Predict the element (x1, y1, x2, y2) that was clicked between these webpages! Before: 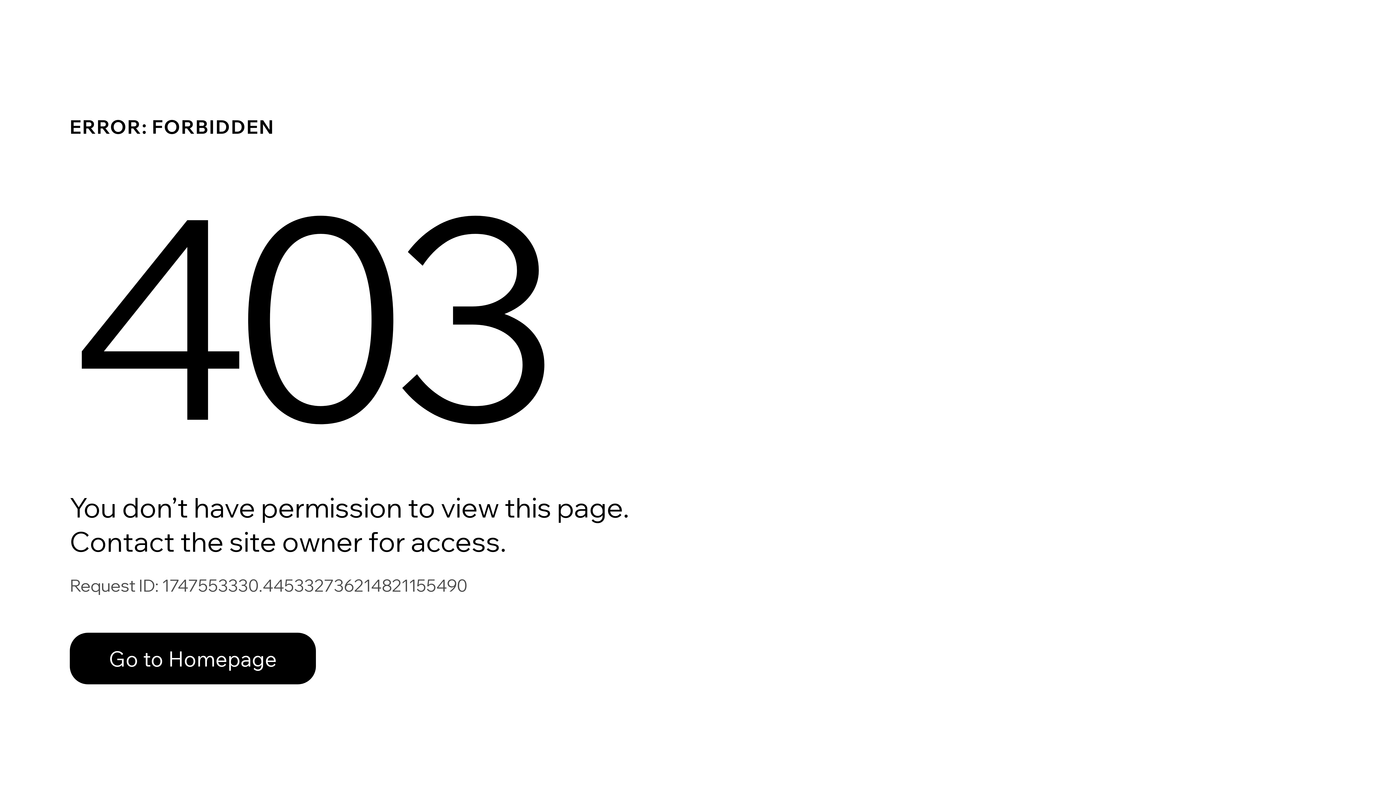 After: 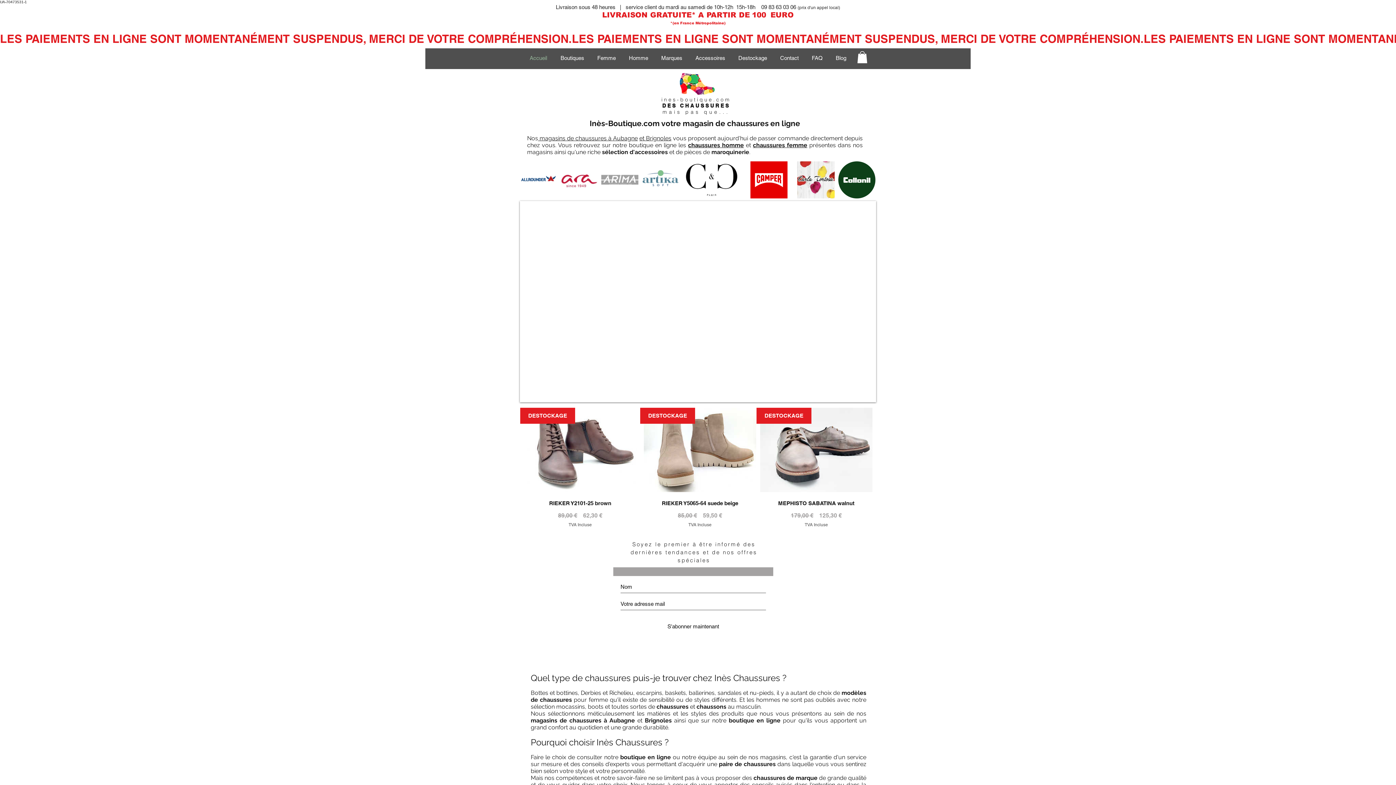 Action: label: Go to Homepage bbox: (69, 617, 768, 694)